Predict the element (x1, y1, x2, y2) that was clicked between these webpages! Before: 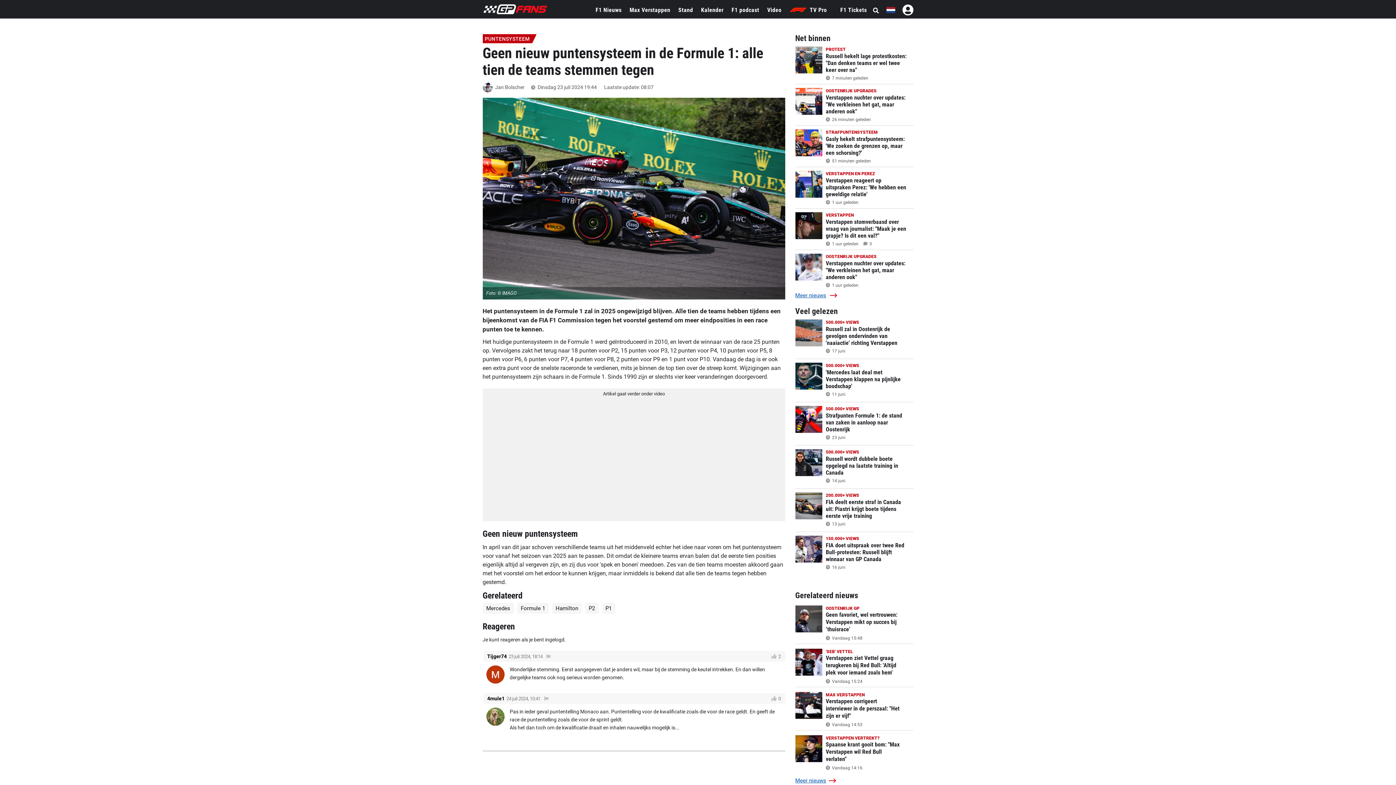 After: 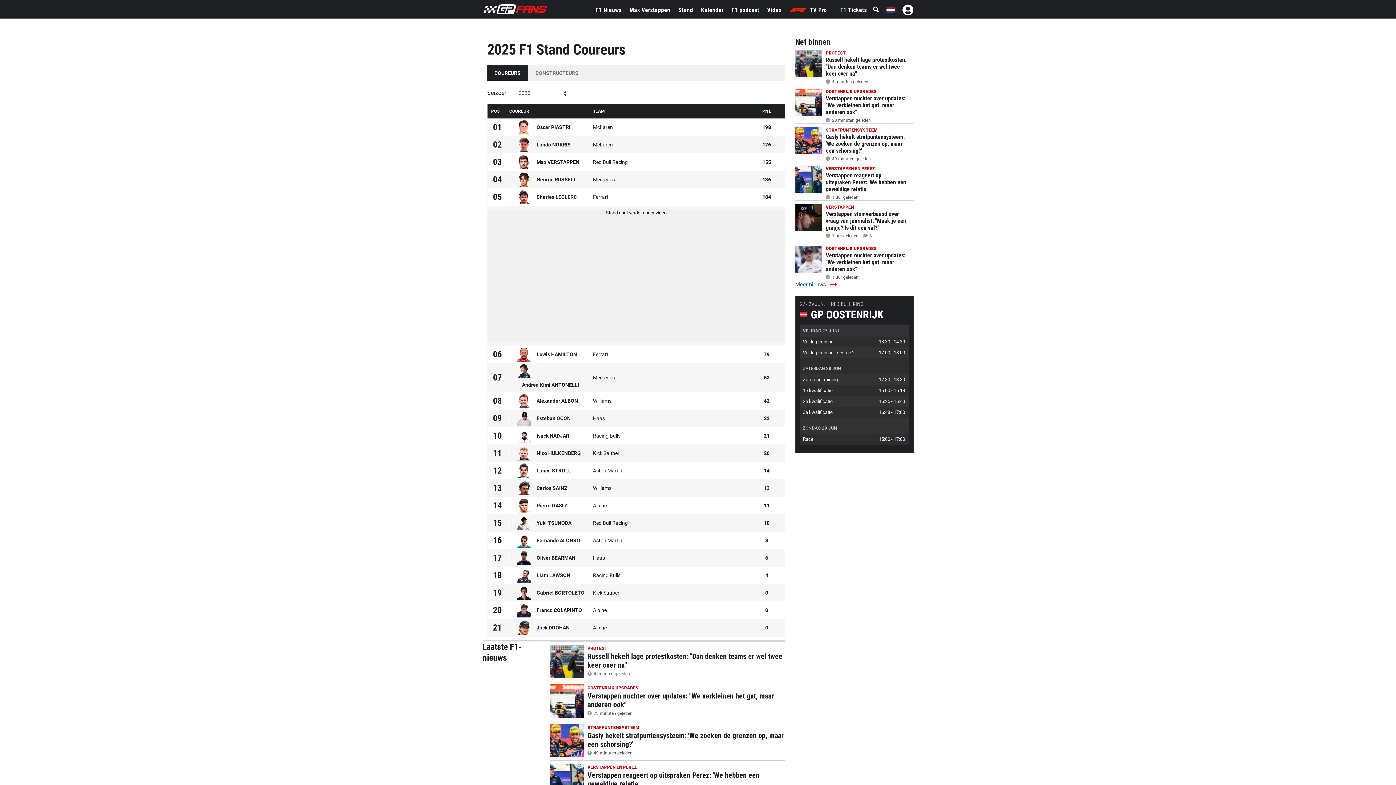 Action: bbox: (675, 0, 695, 20) label: Stand